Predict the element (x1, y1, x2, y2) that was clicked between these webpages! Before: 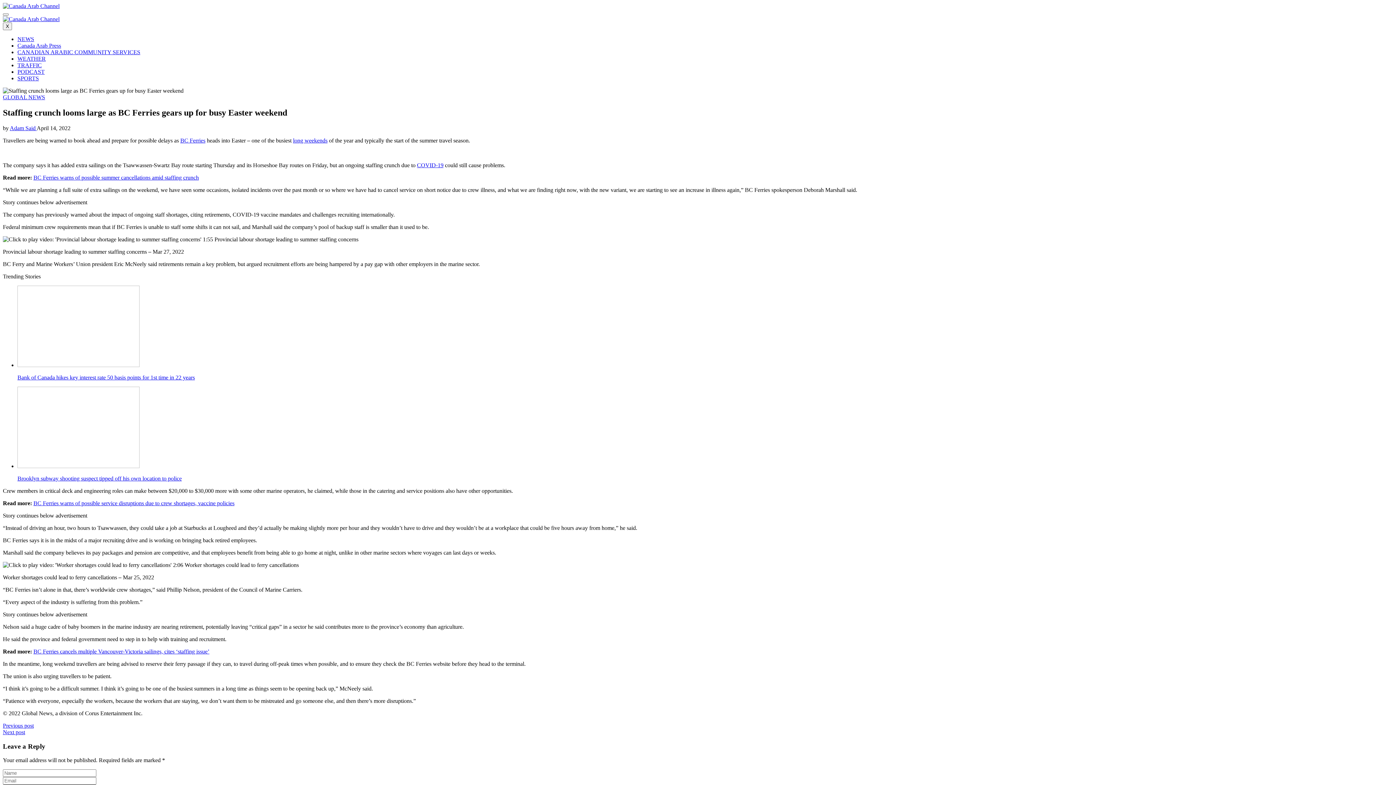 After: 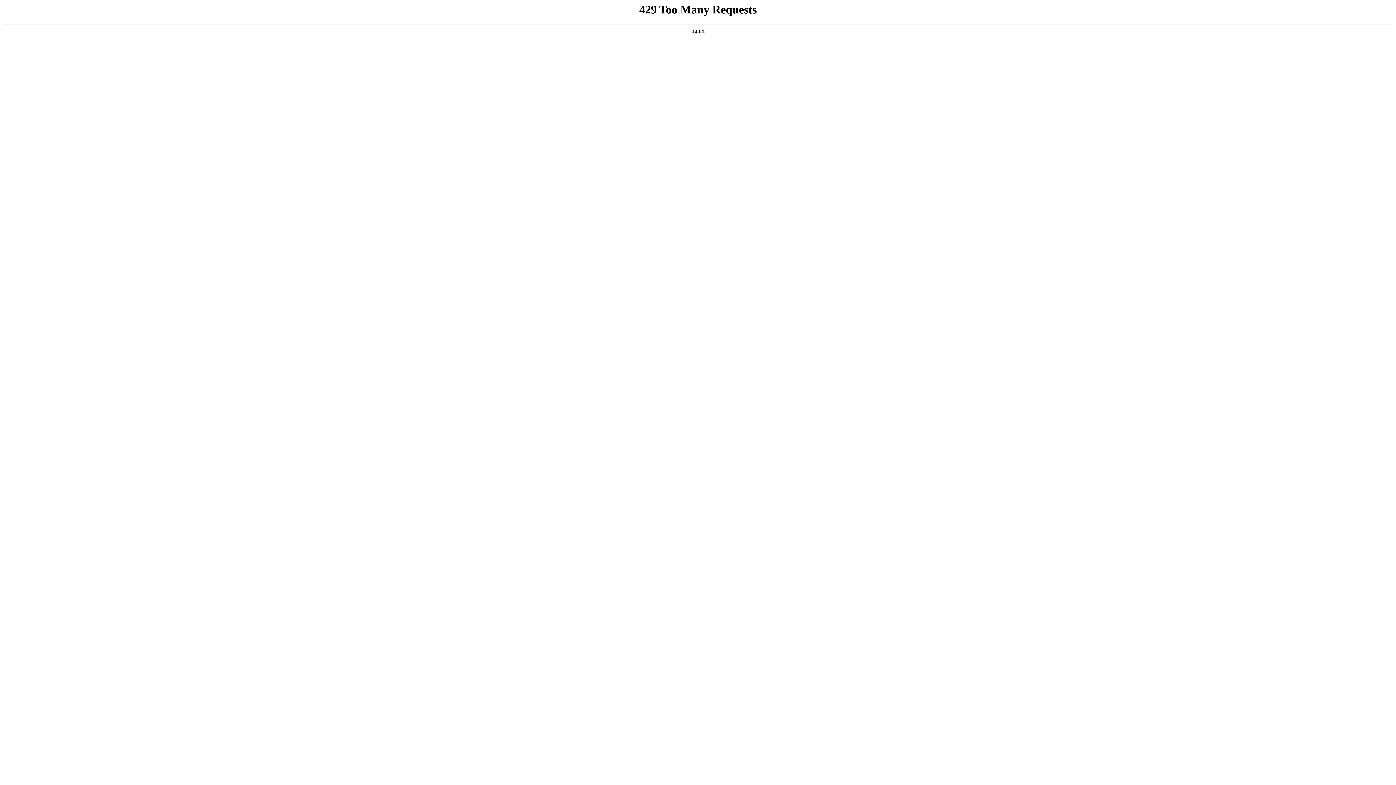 Action: label: Brooklyn subway shooting suspect tipped off his own location to police bbox: (17, 386, 1393, 482)